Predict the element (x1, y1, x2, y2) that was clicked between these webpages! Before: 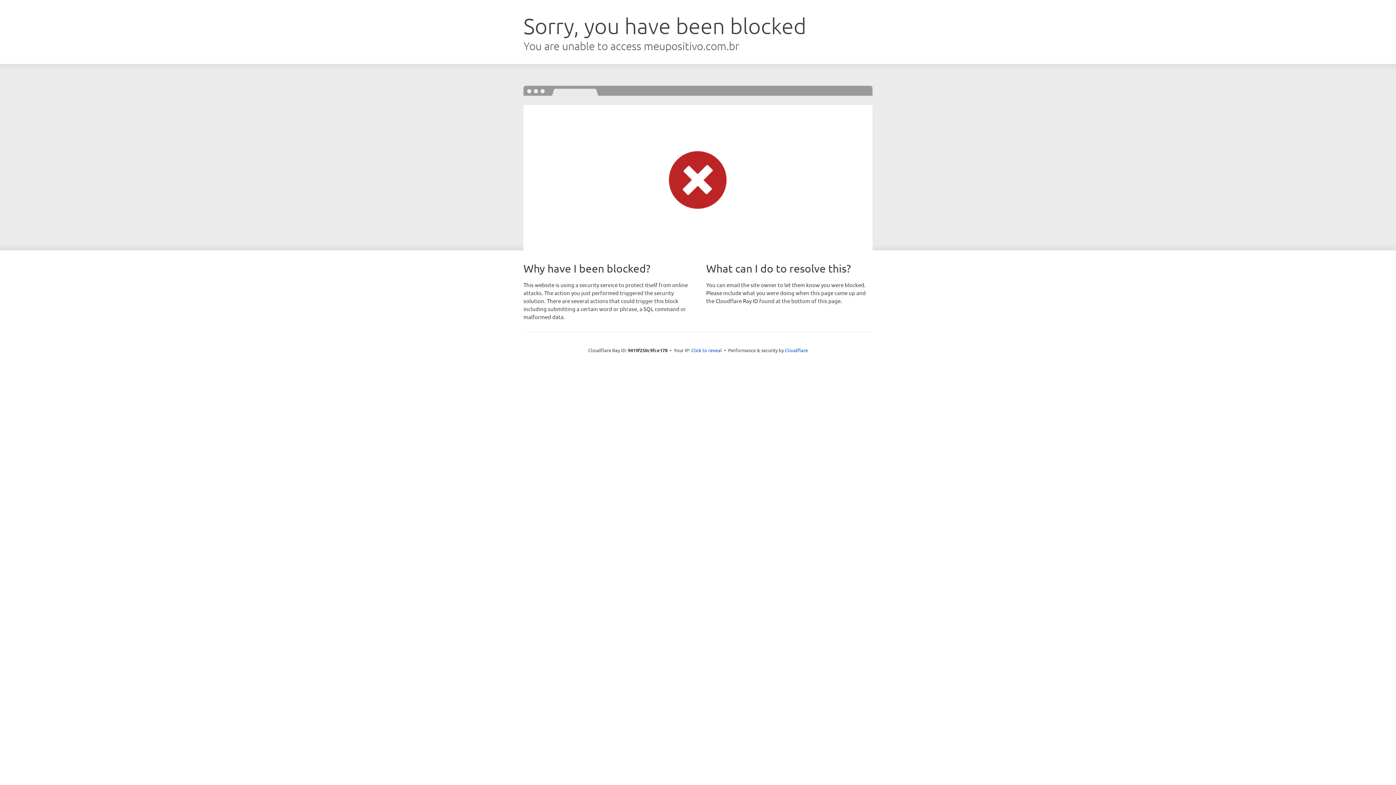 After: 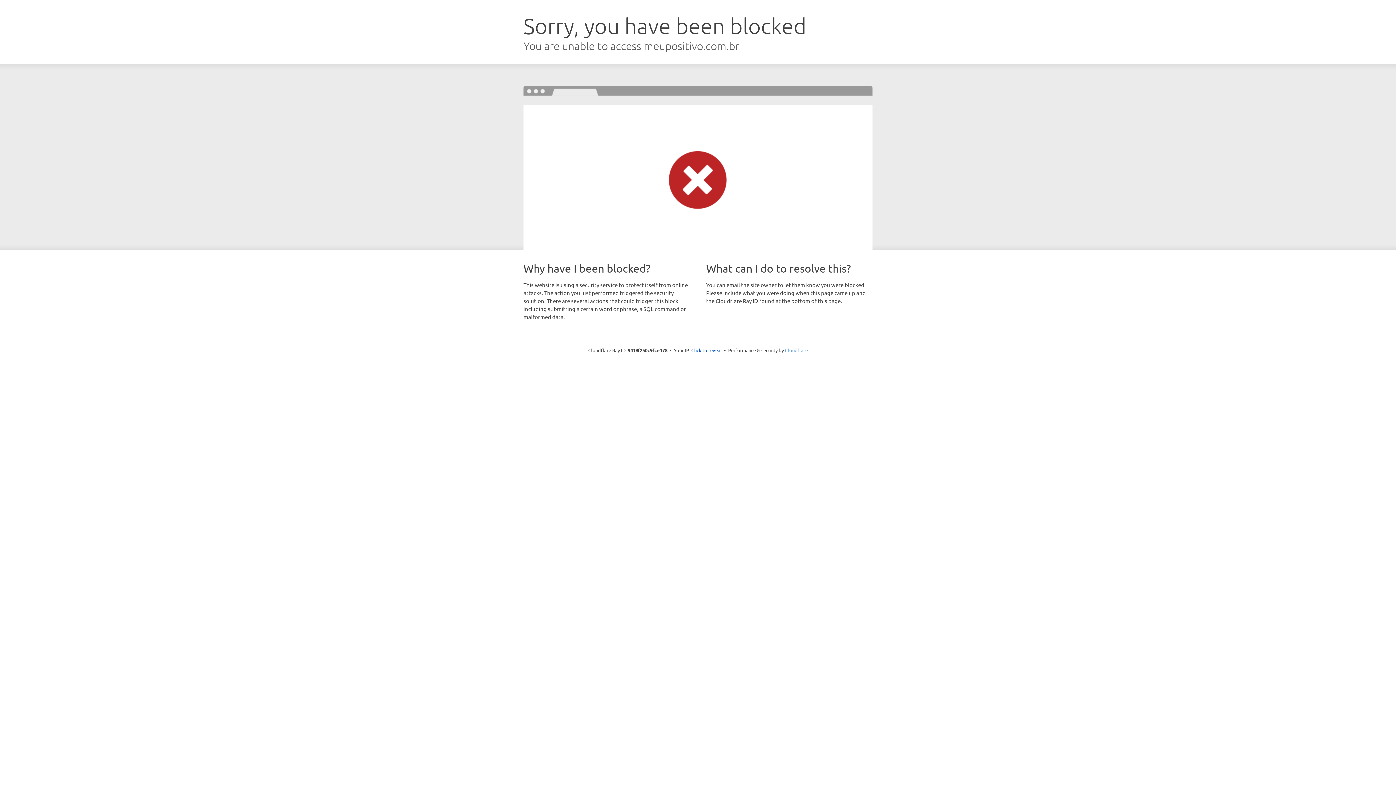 Action: label: Cloudflare bbox: (785, 347, 808, 353)